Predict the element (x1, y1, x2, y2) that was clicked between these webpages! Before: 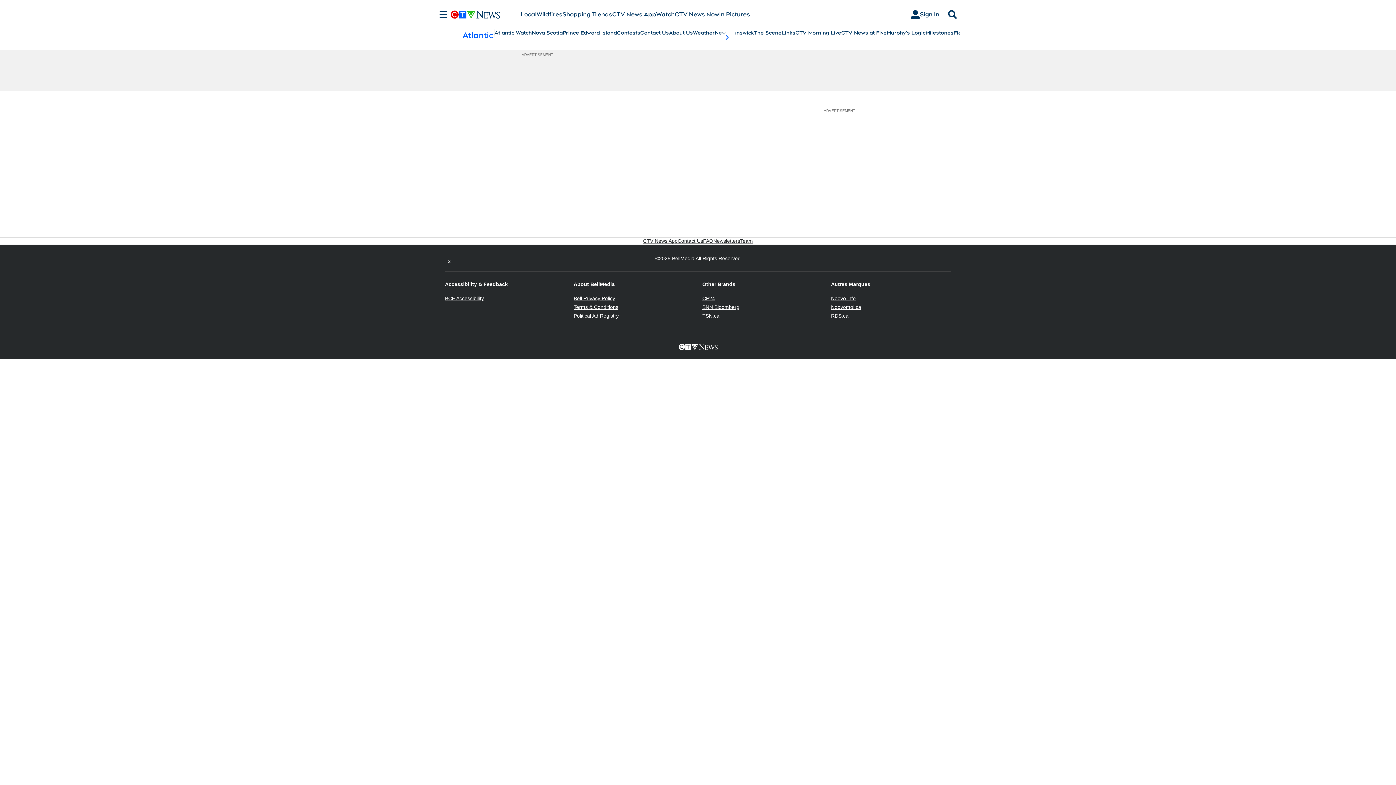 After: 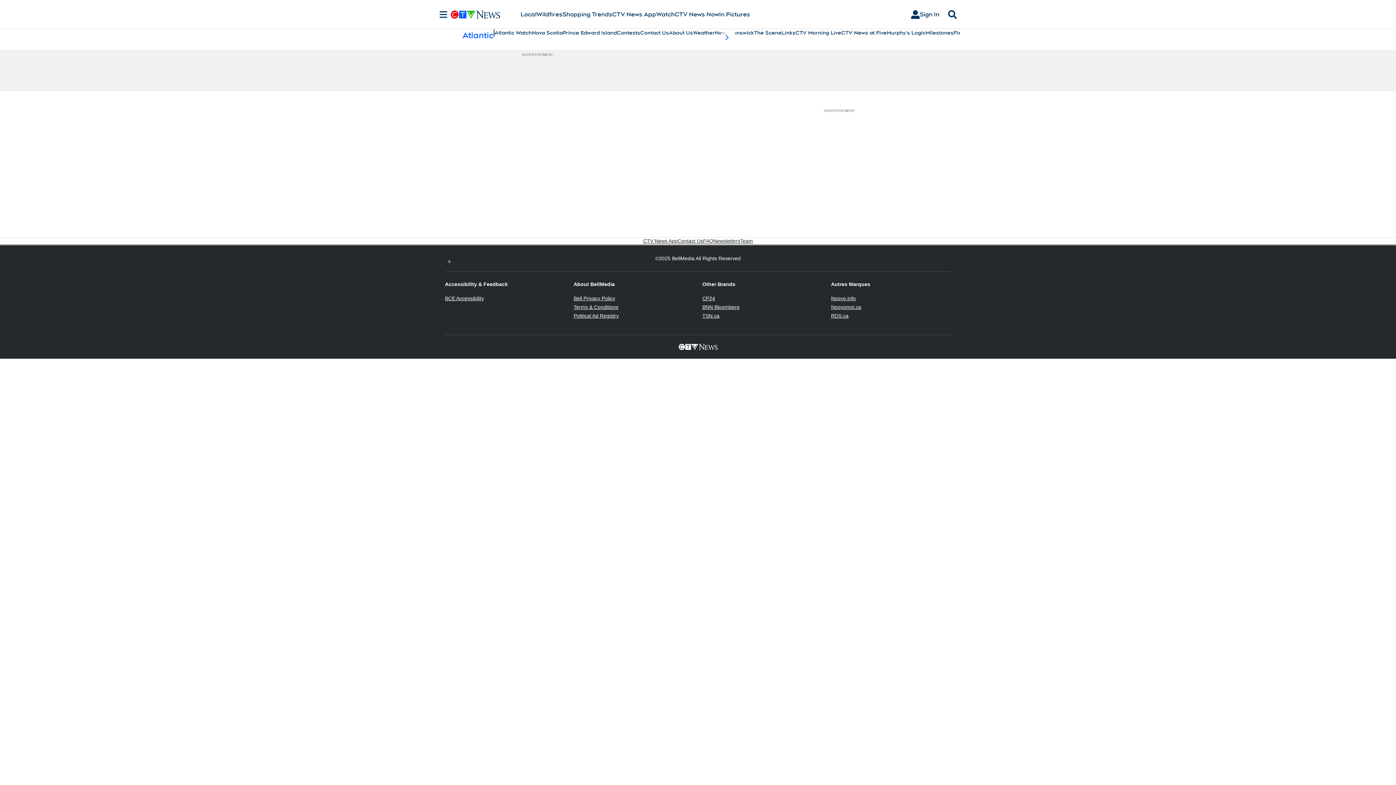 Action: bbox: (445, 254, 453, 262) label: Twitter feed